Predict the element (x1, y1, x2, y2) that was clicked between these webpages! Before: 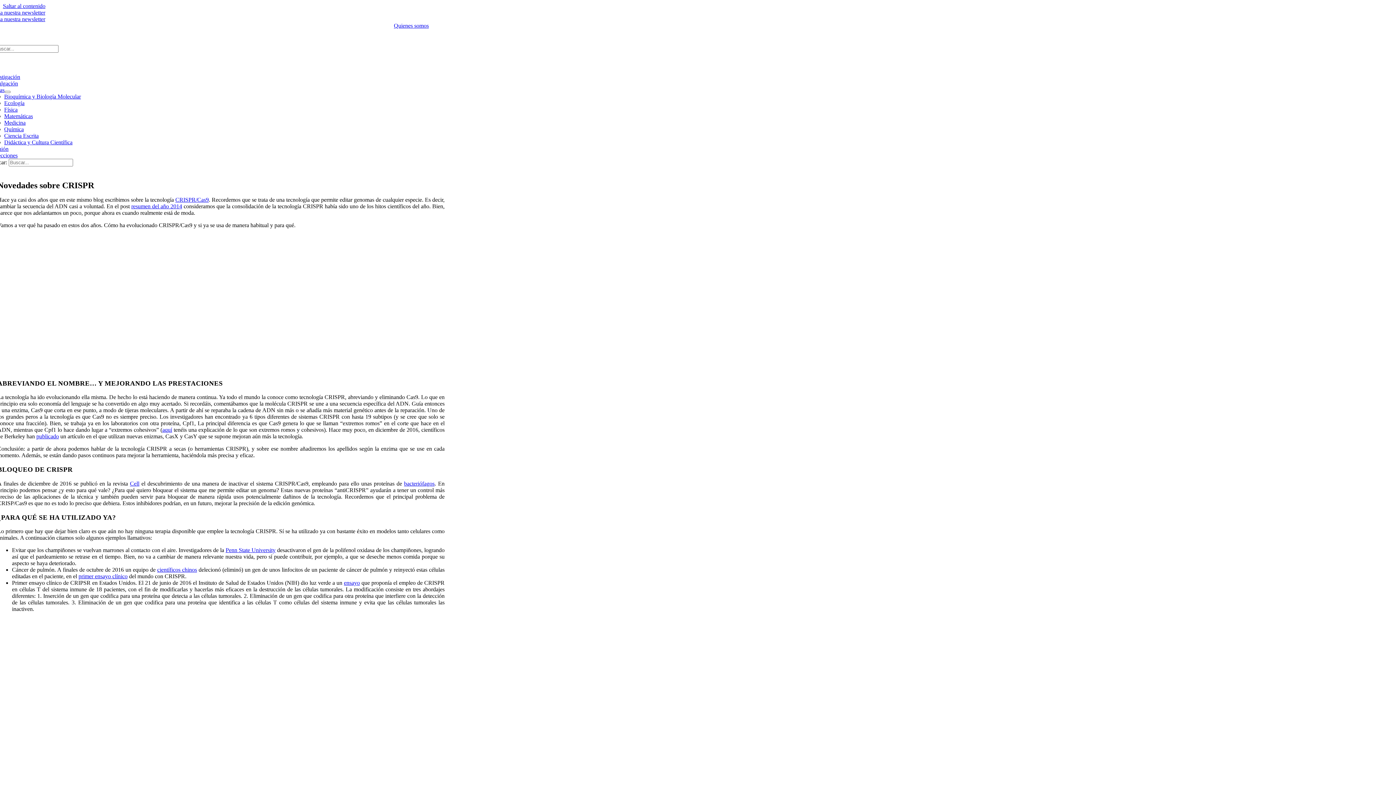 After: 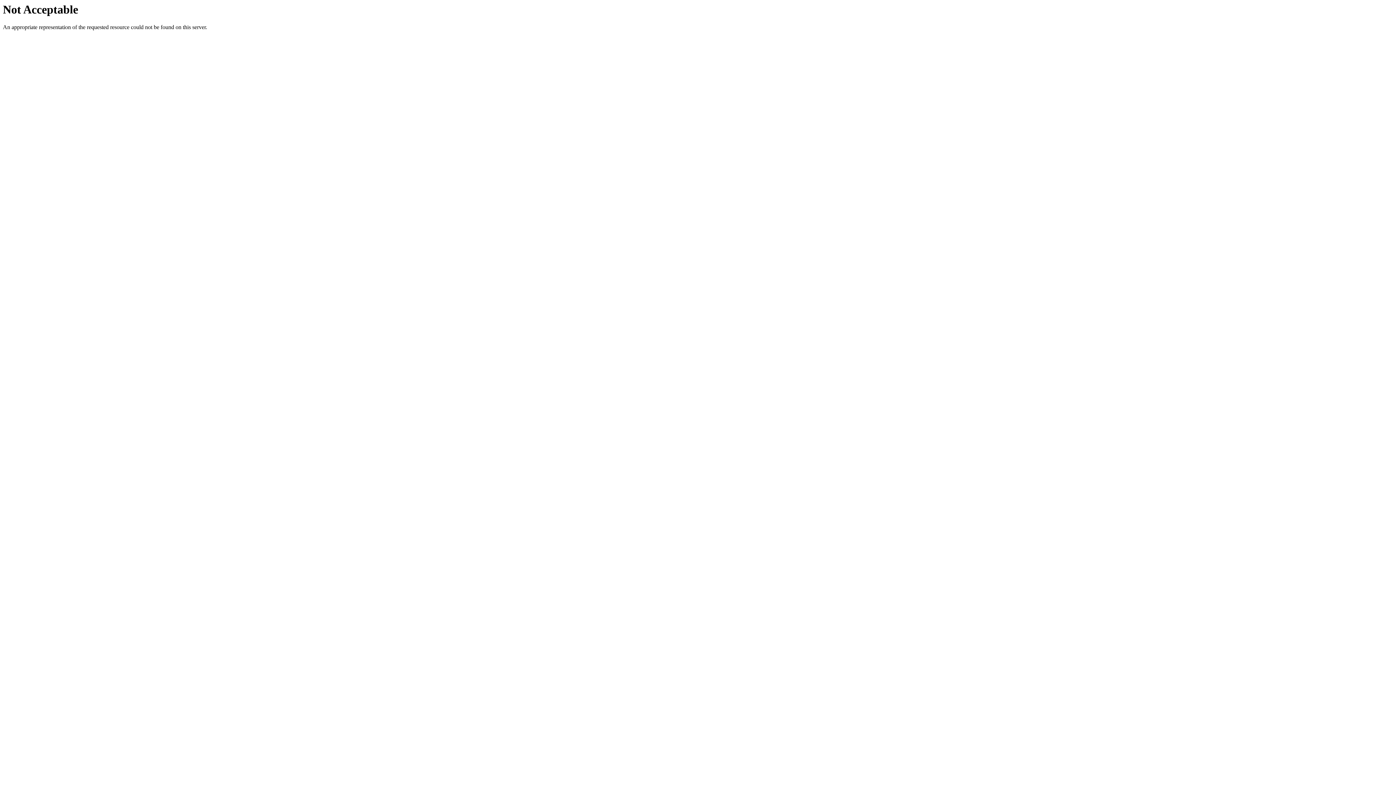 Action: label: Bioquímica y Biología Molecular bbox: (4, 93, 80, 99)